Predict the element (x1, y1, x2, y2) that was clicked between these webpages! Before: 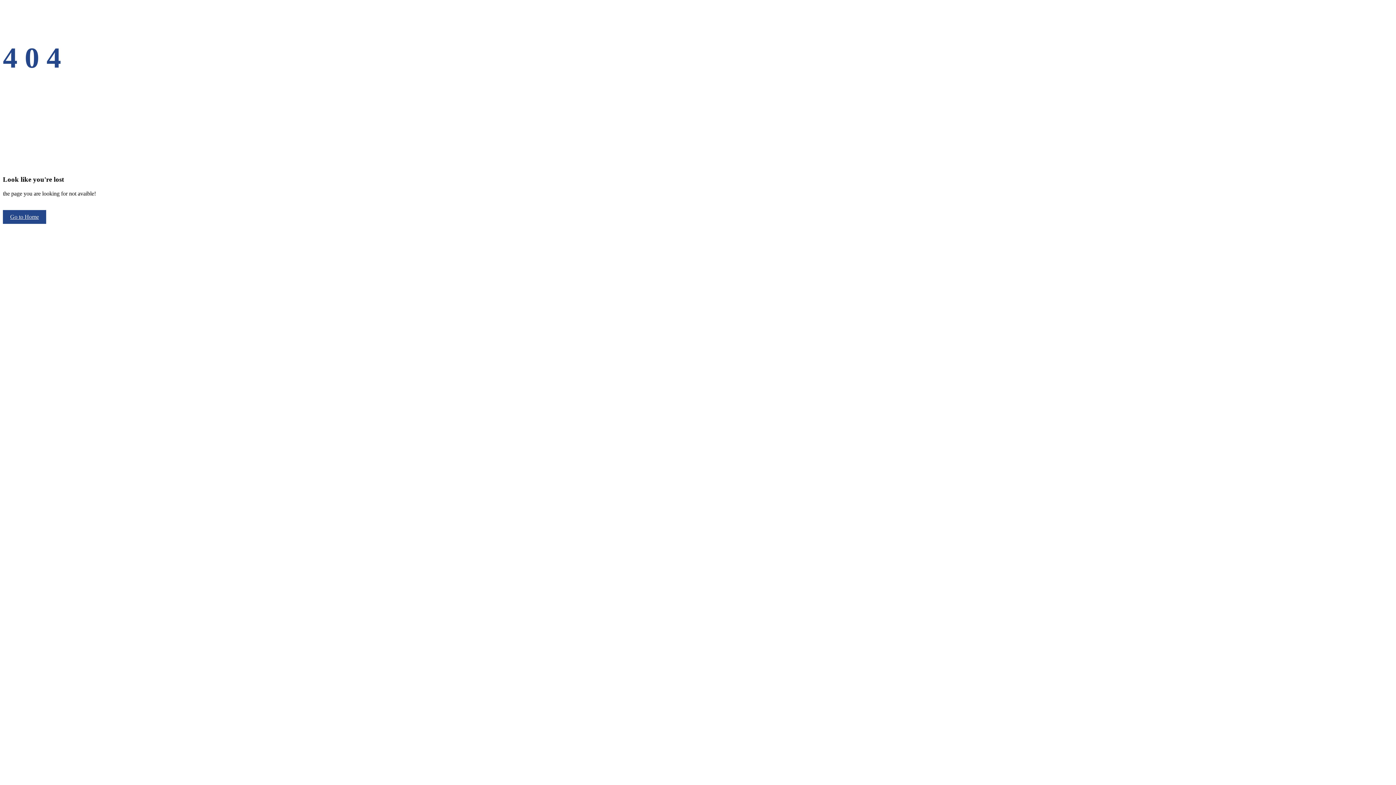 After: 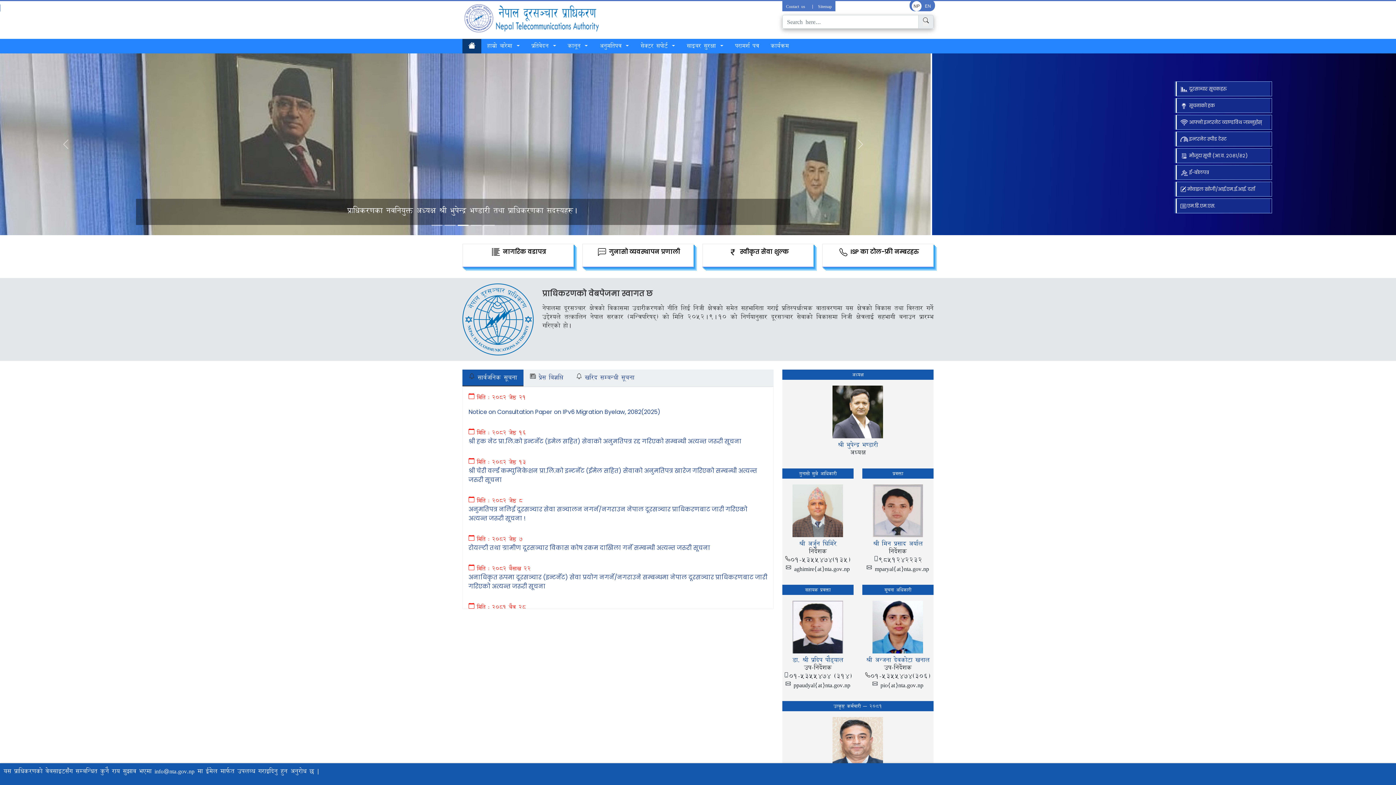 Action: label: Go to Home bbox: (2, 210, 46, 223)